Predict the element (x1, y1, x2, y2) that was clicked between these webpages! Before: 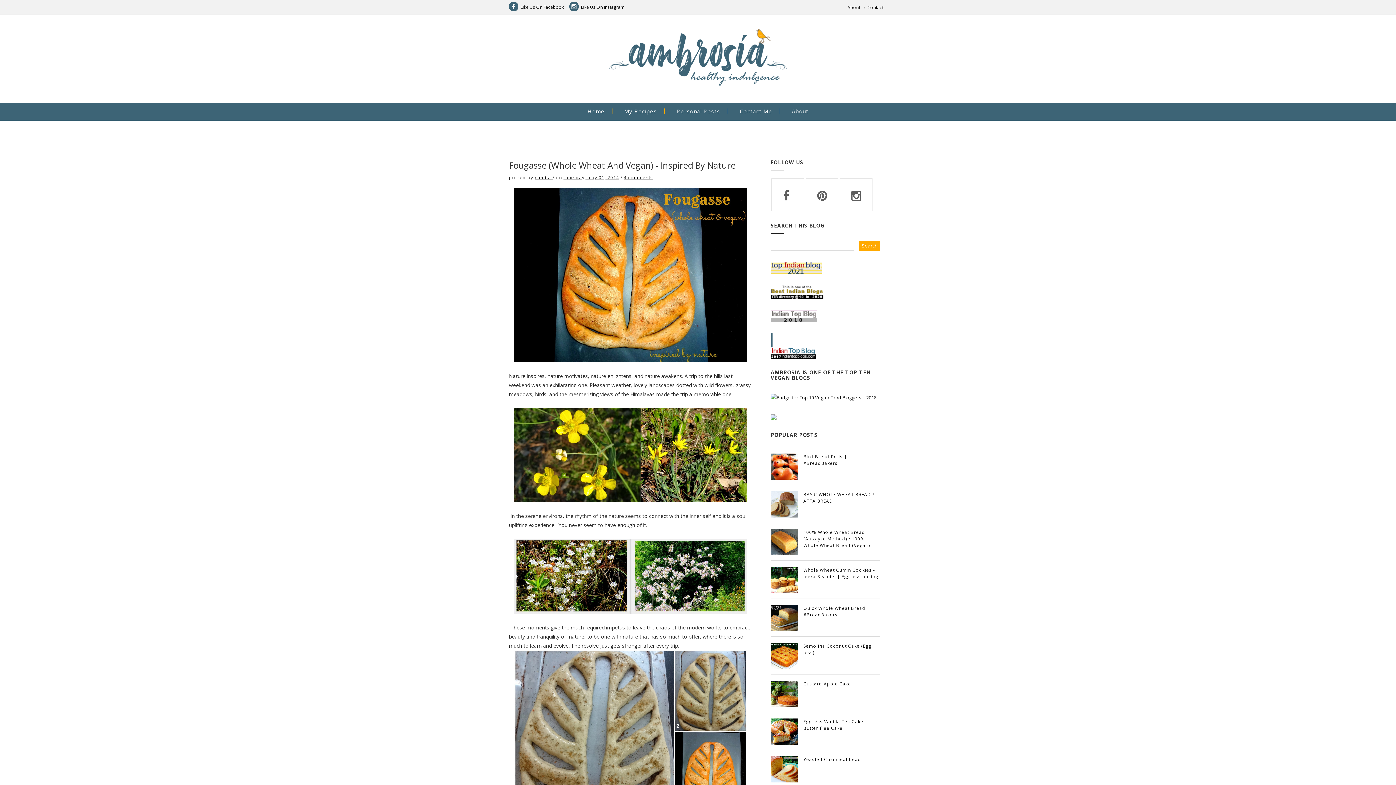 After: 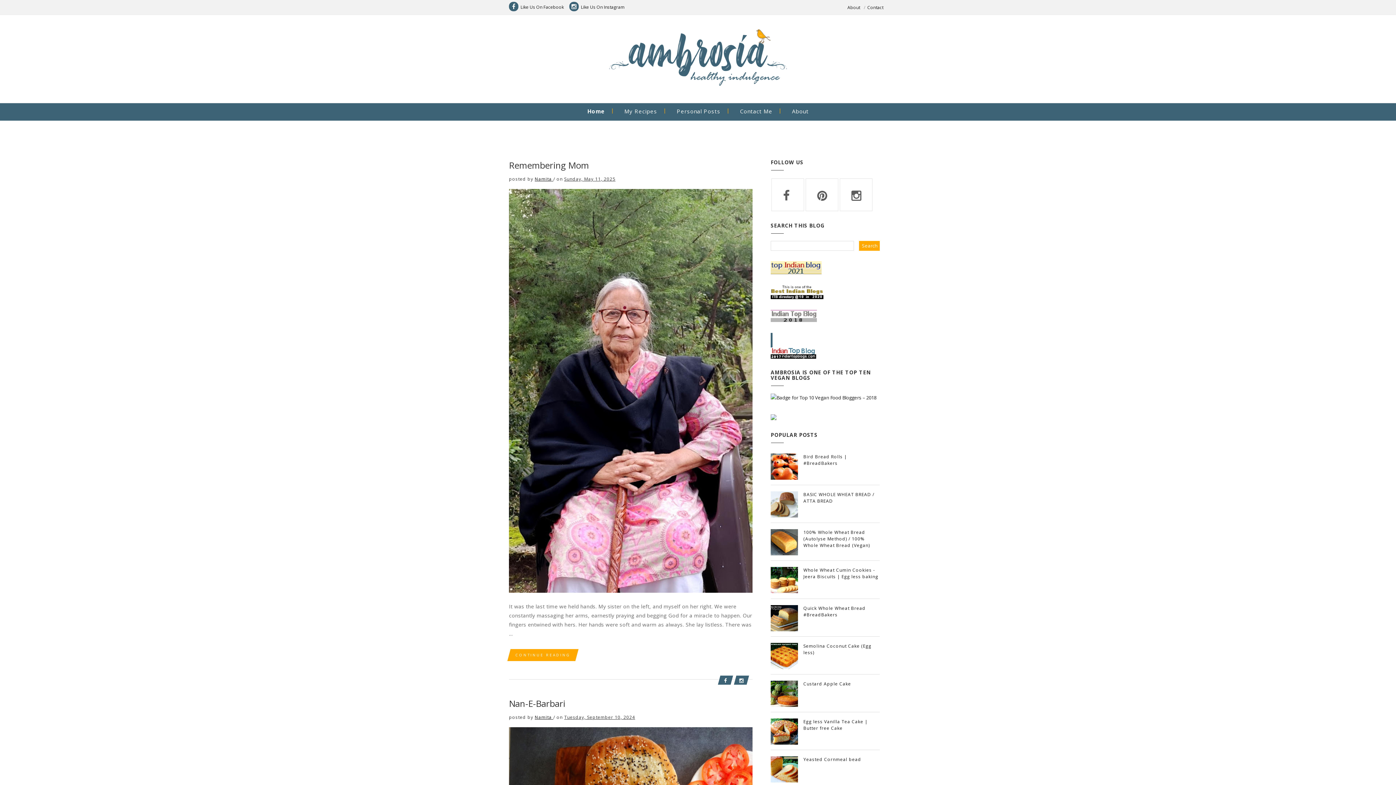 Action: bbox: (578, 102, 613, 120) label: Home